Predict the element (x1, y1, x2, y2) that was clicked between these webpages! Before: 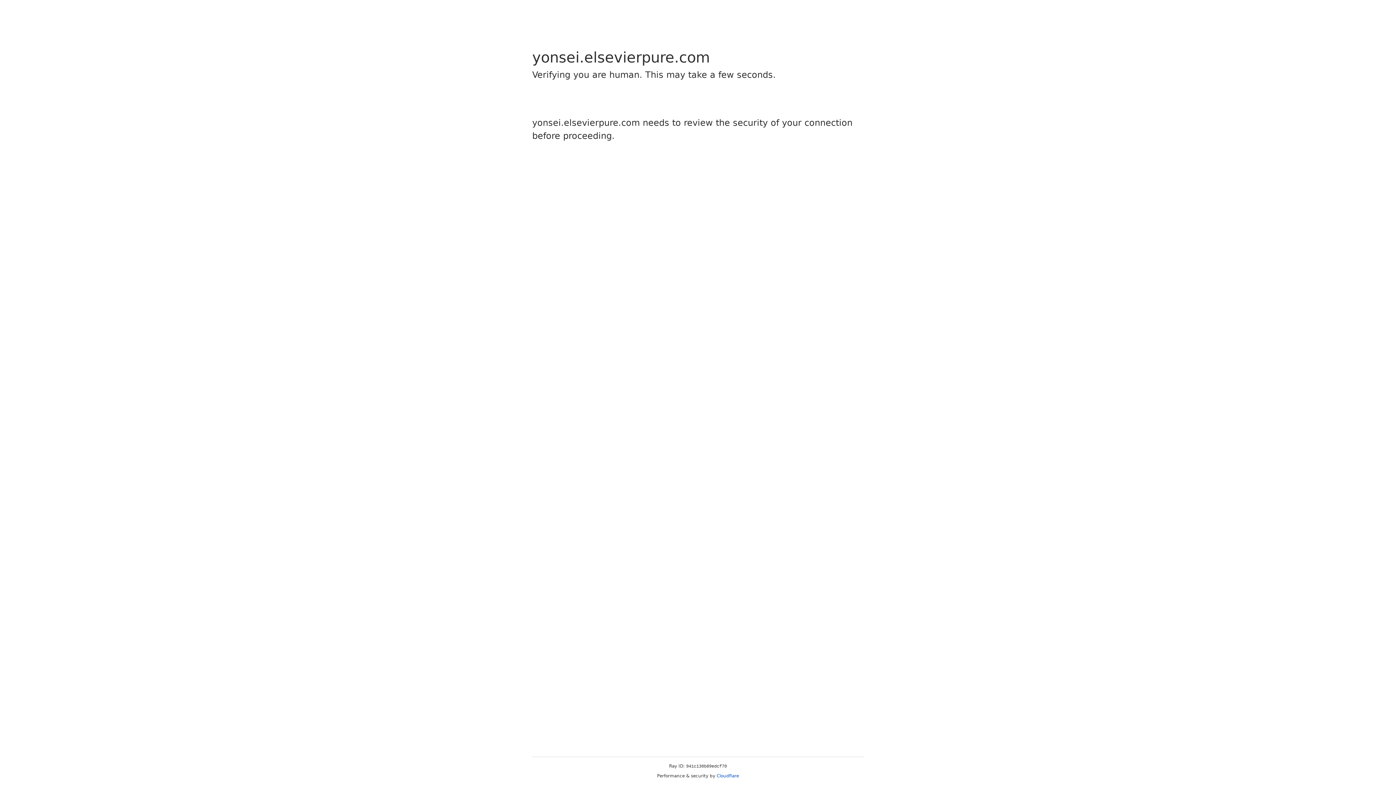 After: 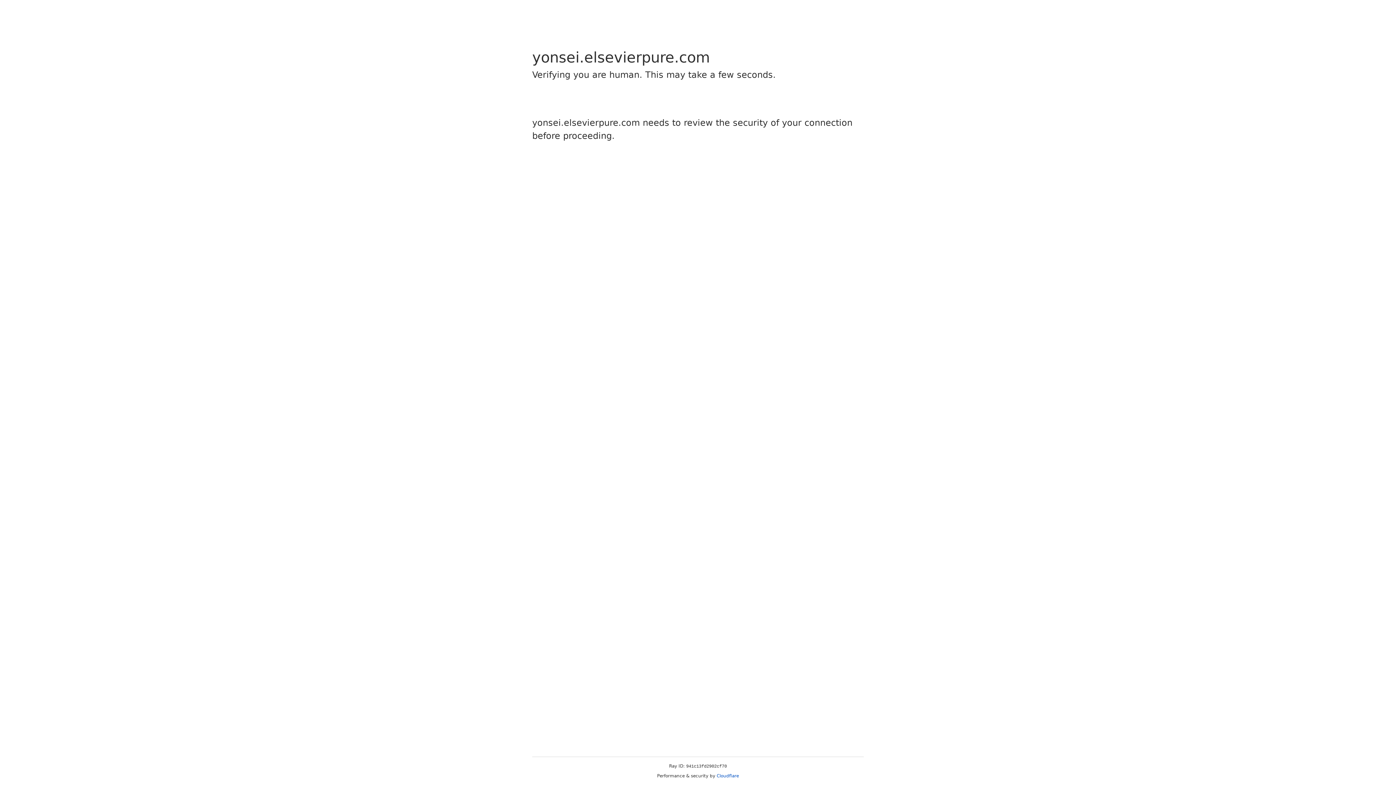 Action: bbox: (716, 773, 739, 778) label: Cloudflare